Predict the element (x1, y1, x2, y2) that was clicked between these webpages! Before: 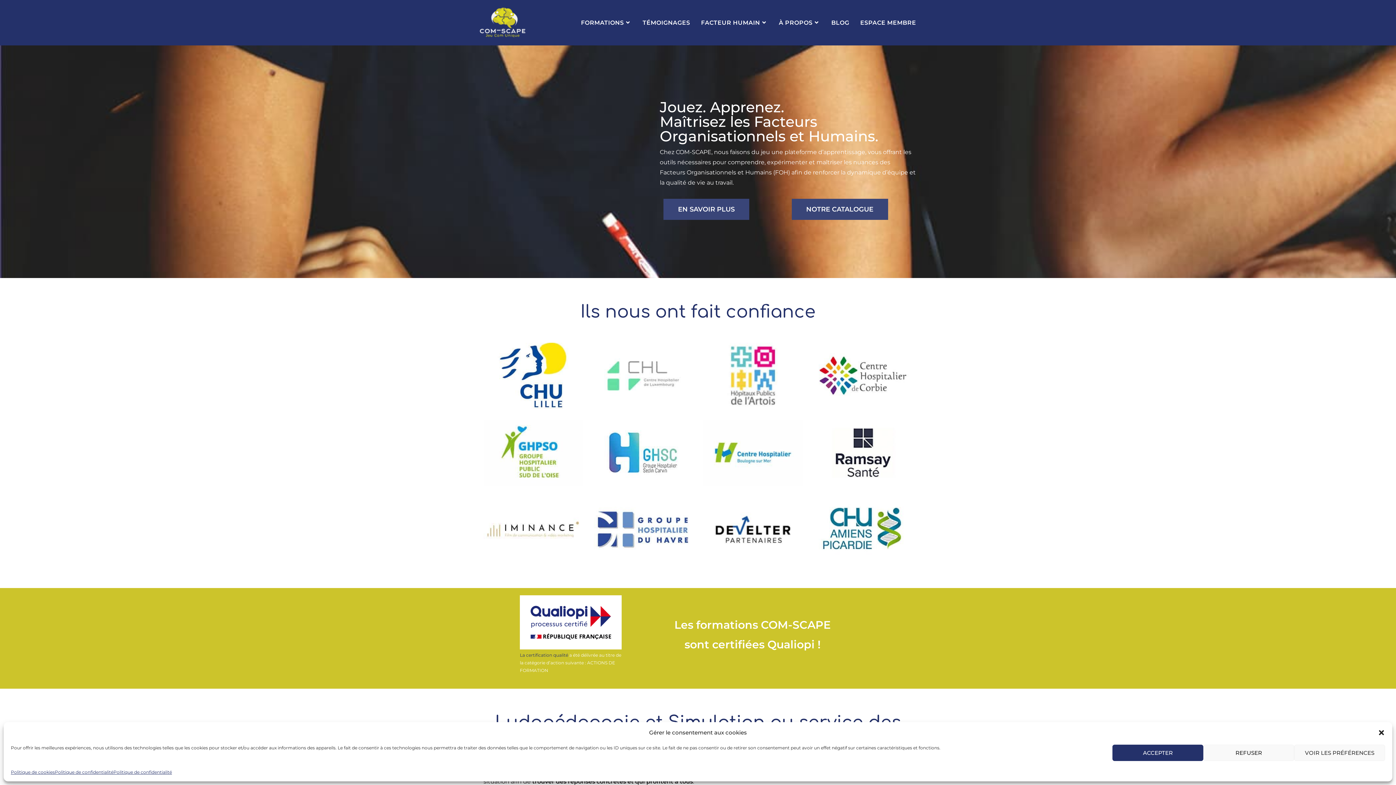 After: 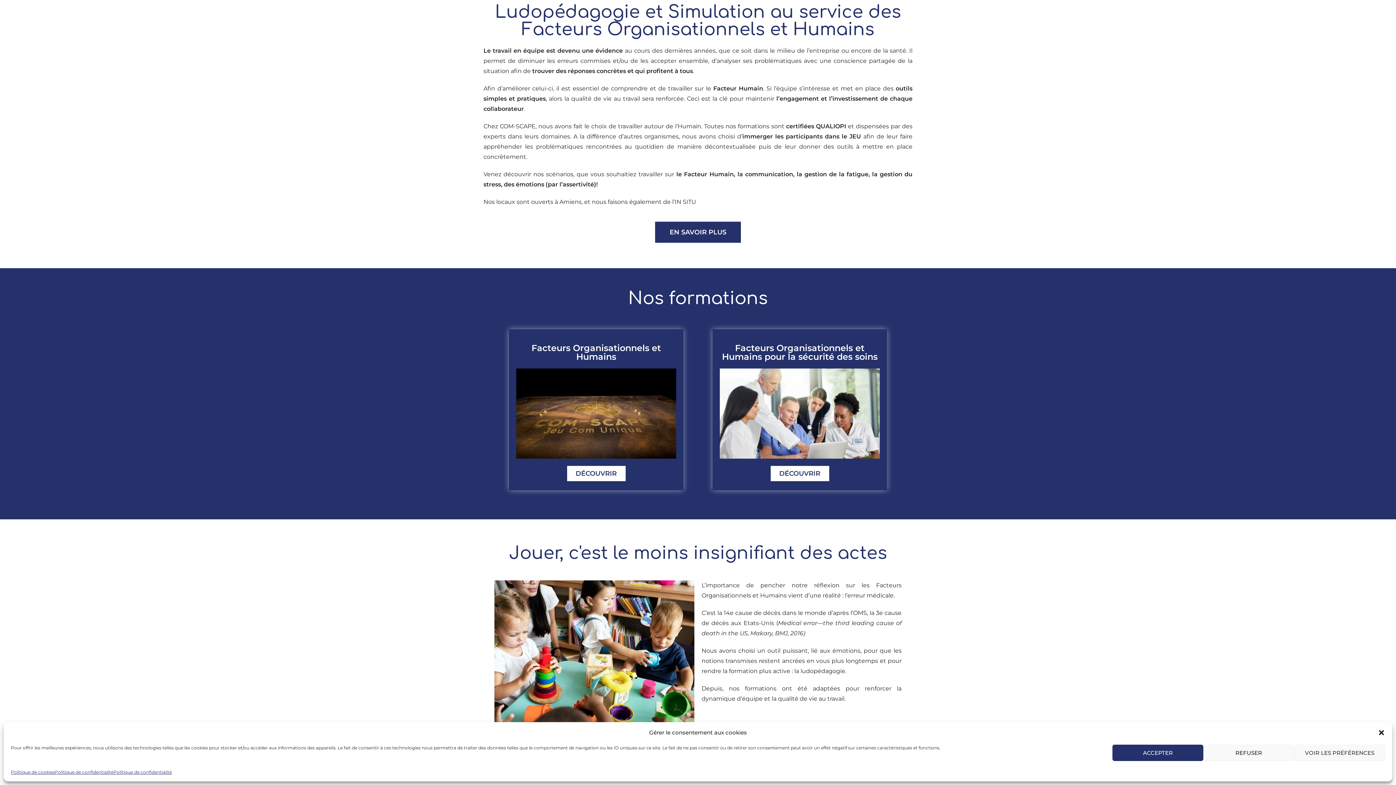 Action: bbox: (663, 198, 749, 220) label: EN SAVOIR PLUS